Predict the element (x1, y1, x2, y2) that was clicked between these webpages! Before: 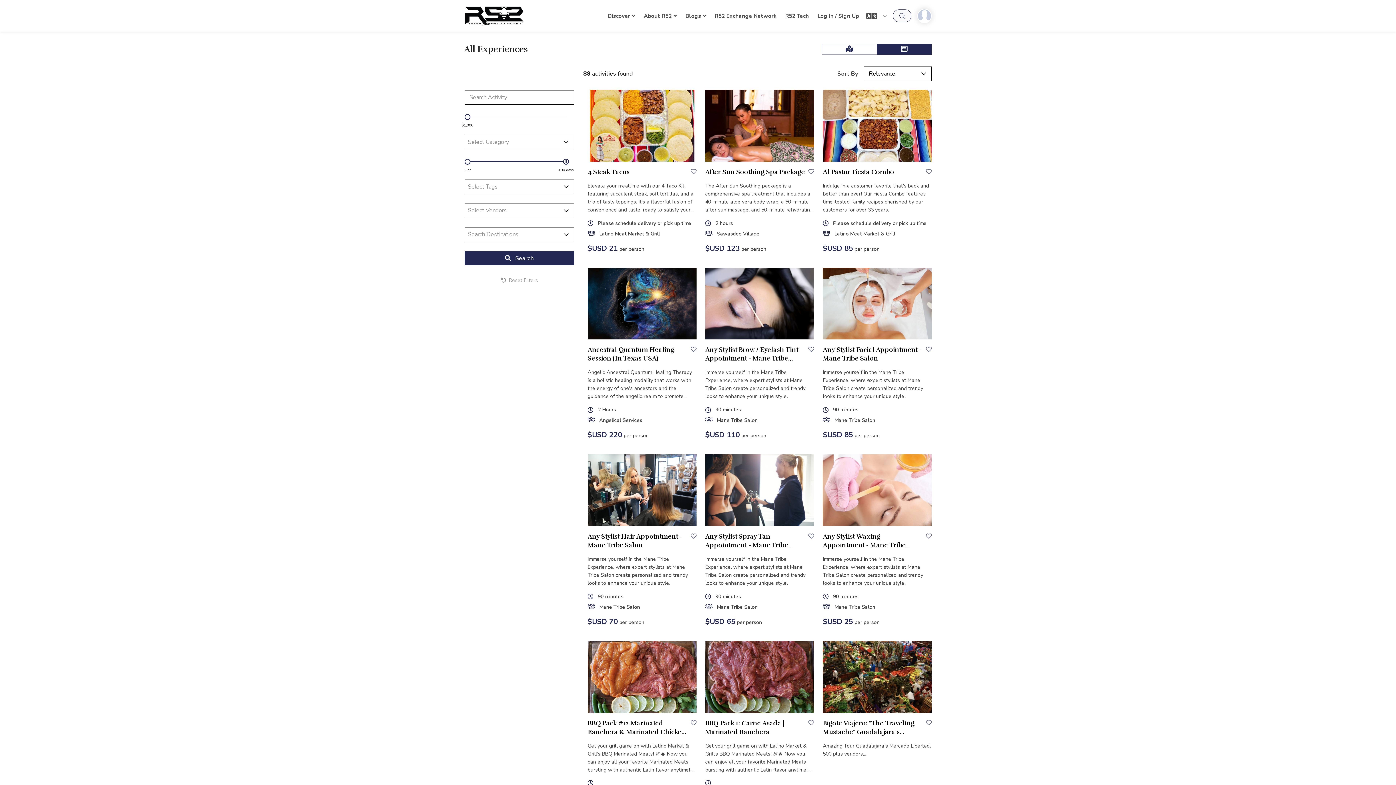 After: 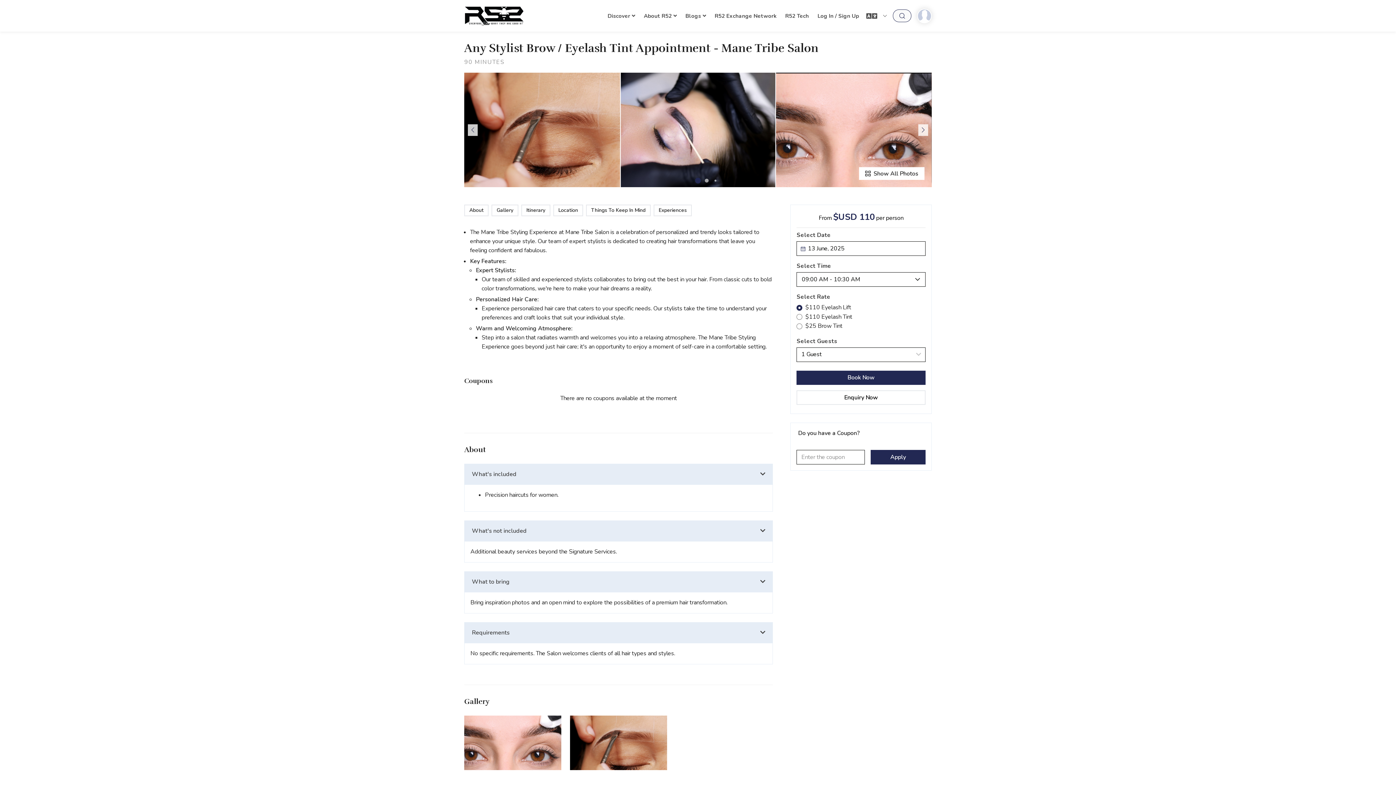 Action: bbox: (705, 267, 814, 339)